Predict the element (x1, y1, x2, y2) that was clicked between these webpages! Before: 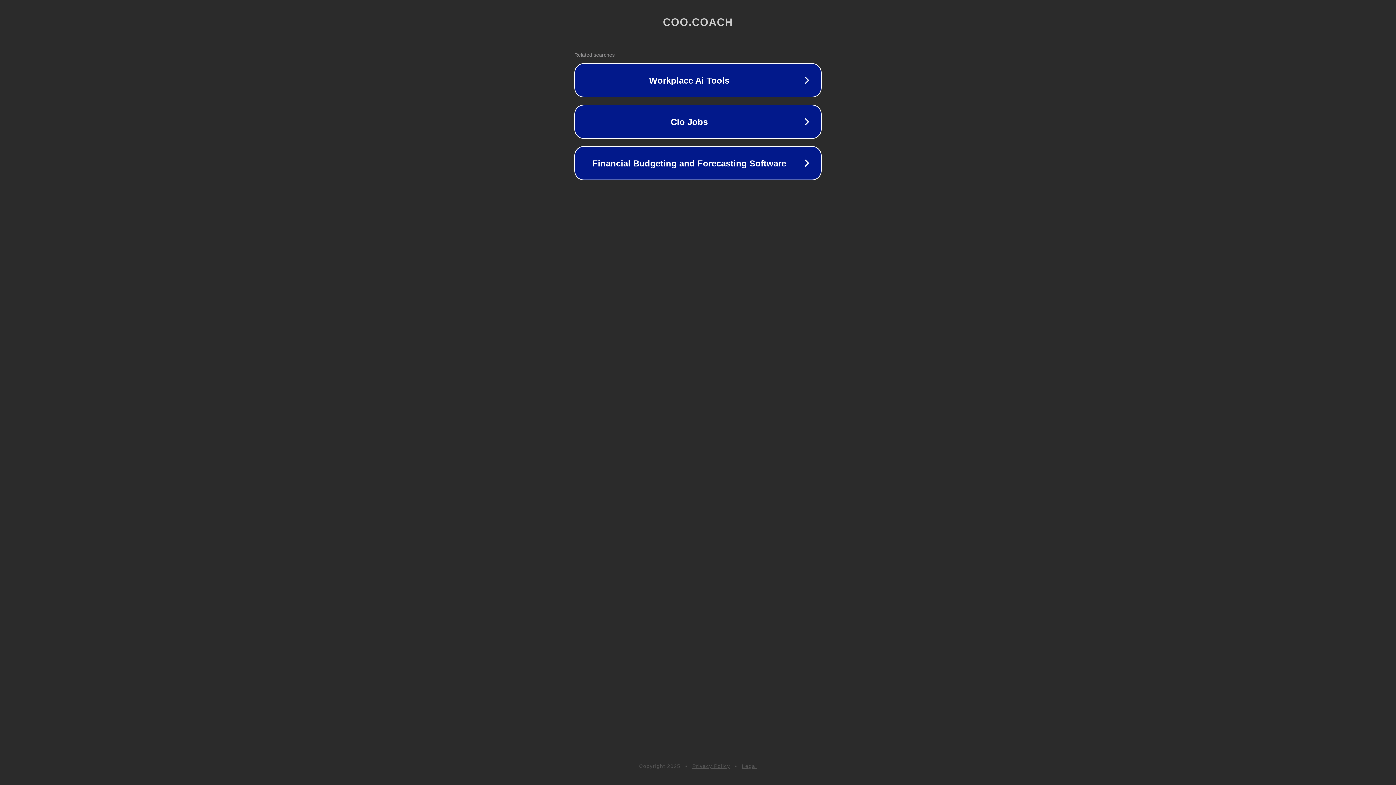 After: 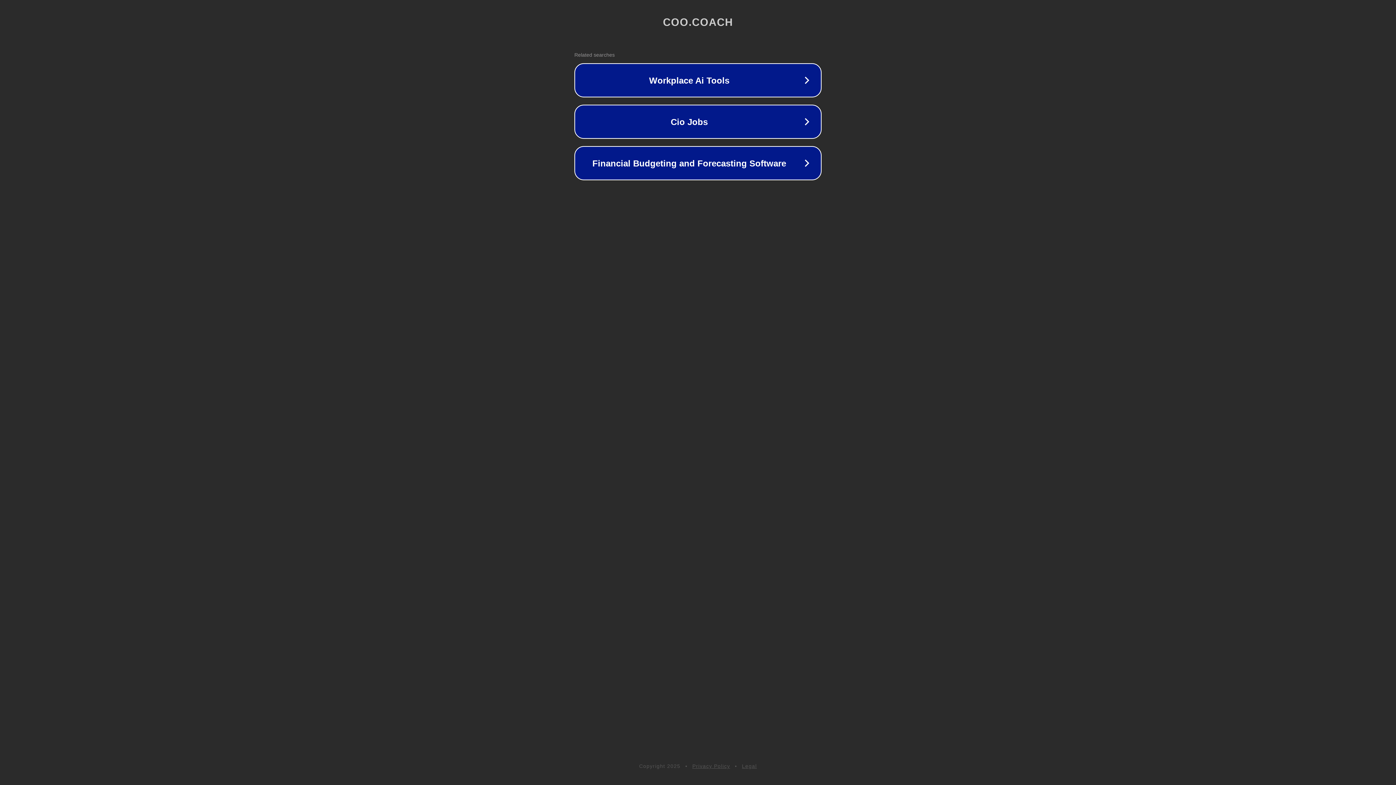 Action: label: Privacy Policy bbox: (692, 763, 730, 769)